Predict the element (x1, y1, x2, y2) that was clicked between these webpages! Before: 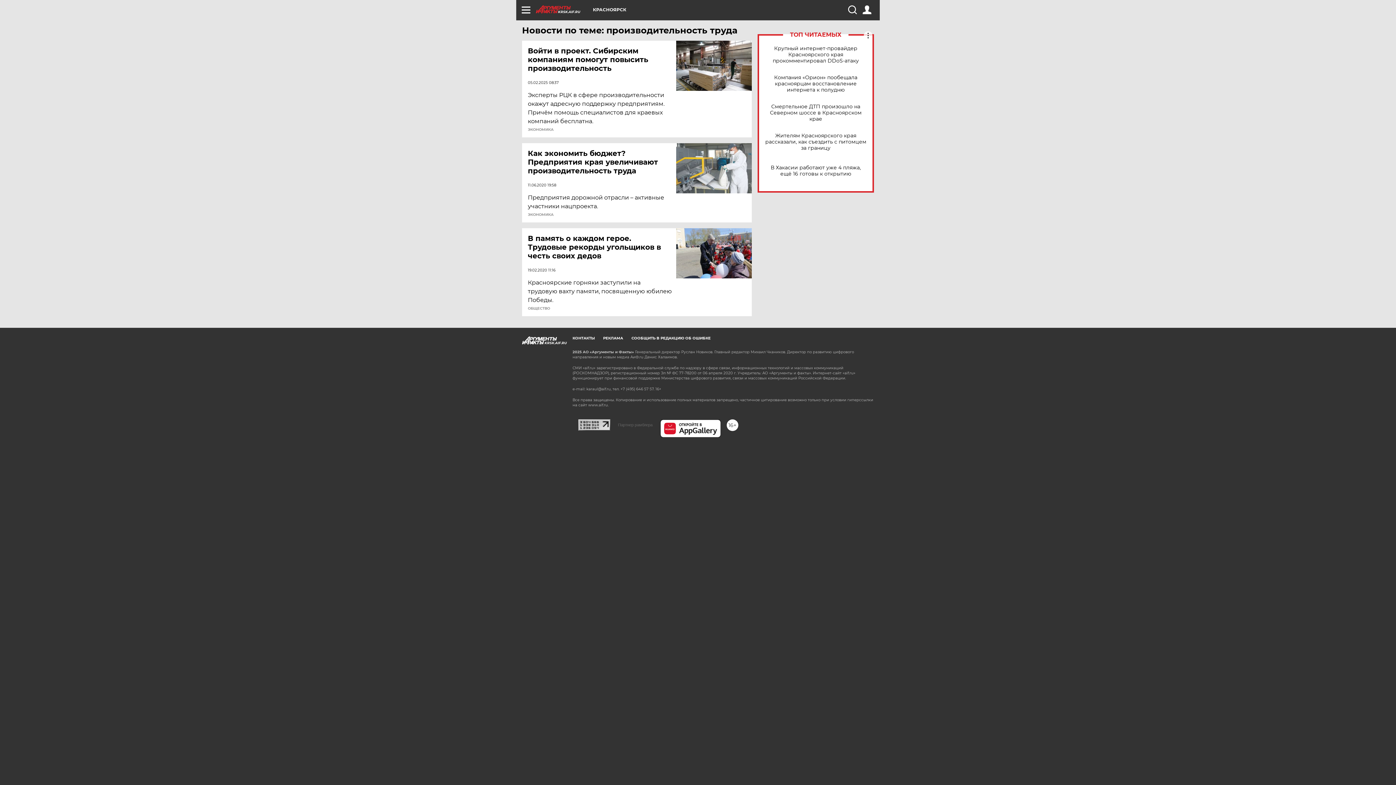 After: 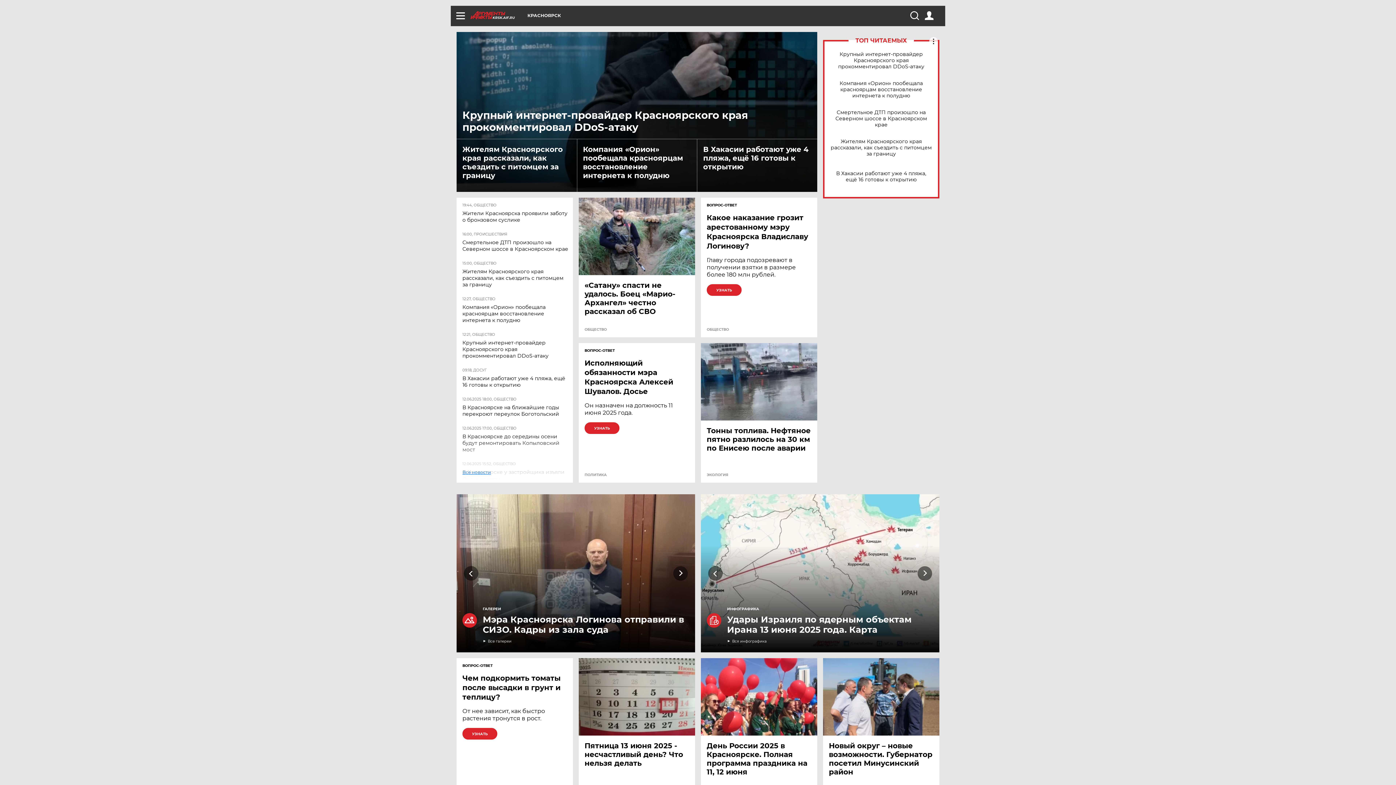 Action: label: KRSK.AIF.RU bbox: (536, 5, 593, 13)